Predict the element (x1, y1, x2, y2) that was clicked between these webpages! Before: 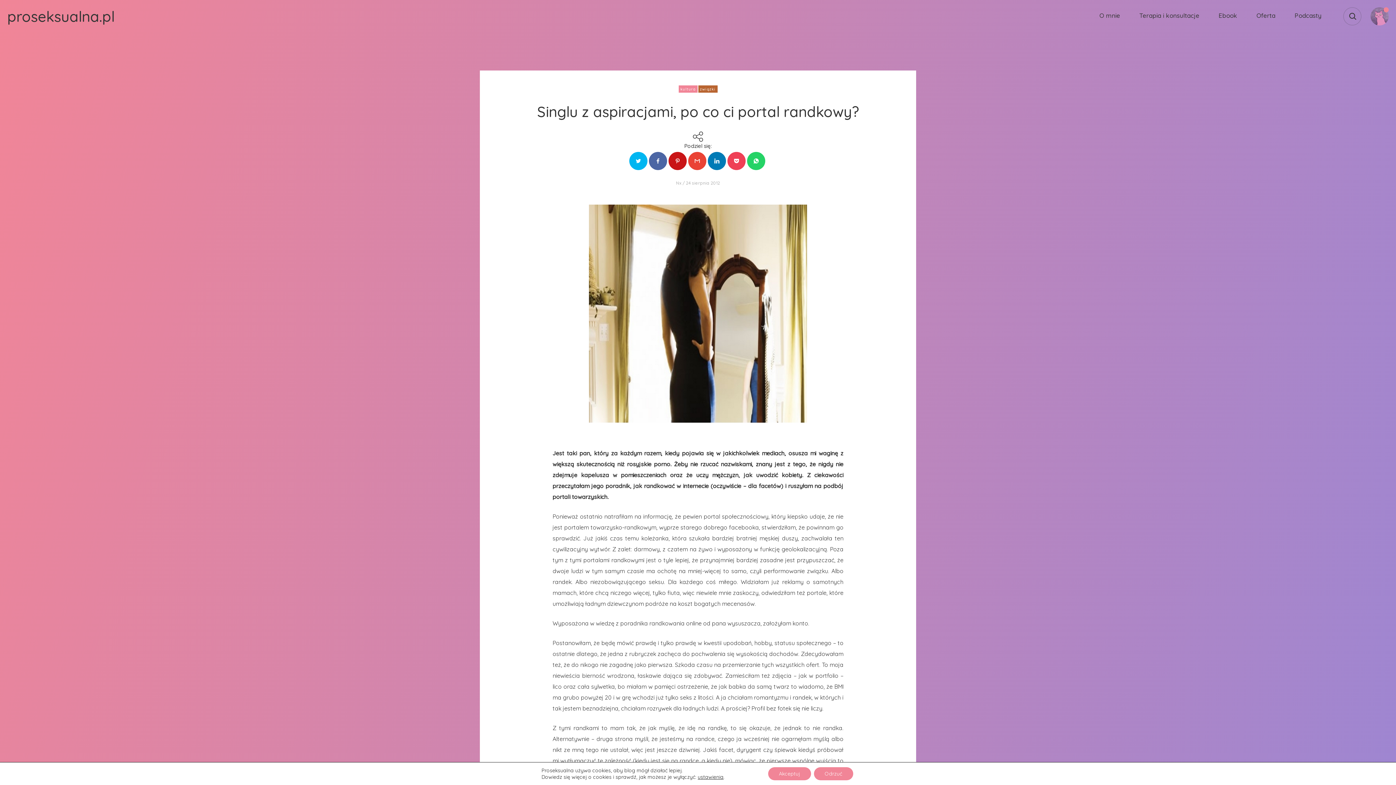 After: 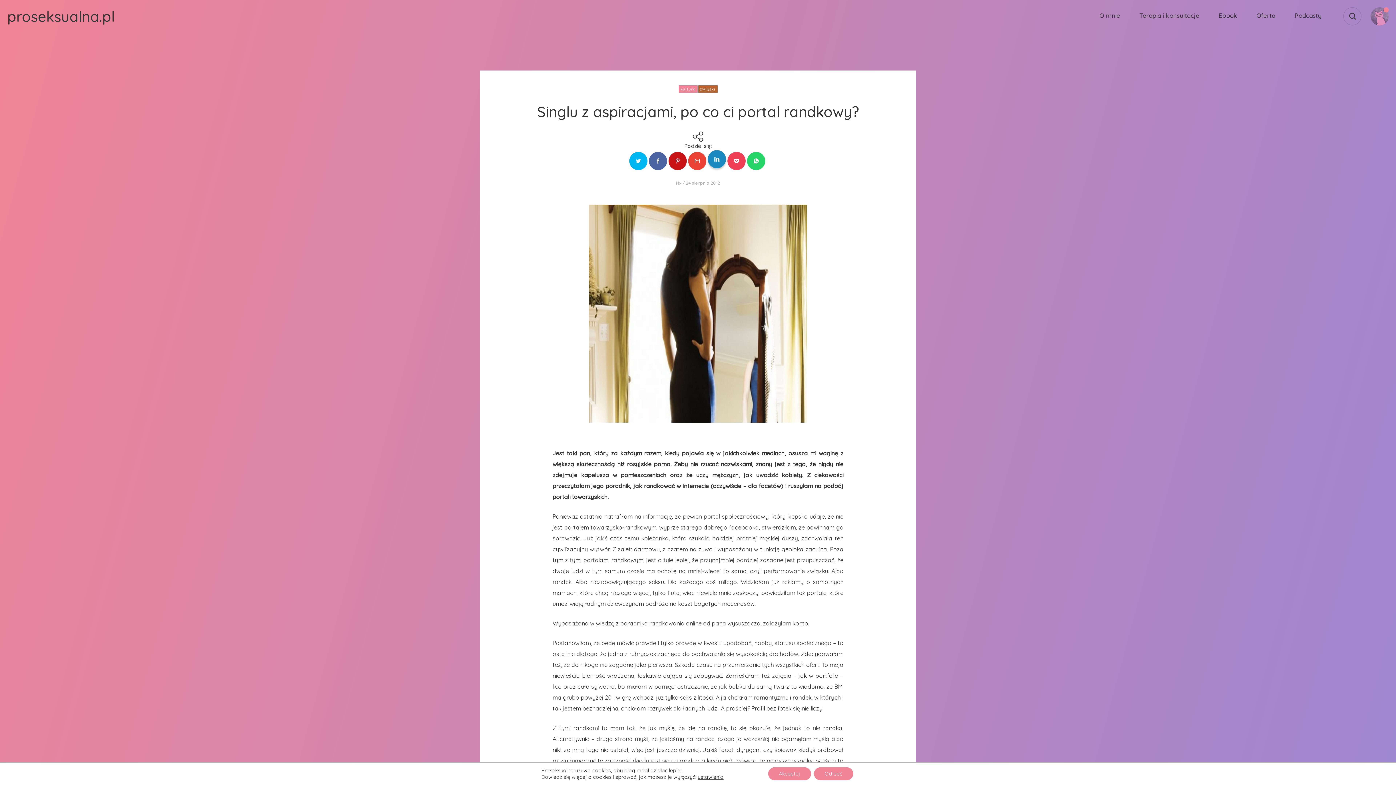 Action: bbox: (708, 151, 726, 170)